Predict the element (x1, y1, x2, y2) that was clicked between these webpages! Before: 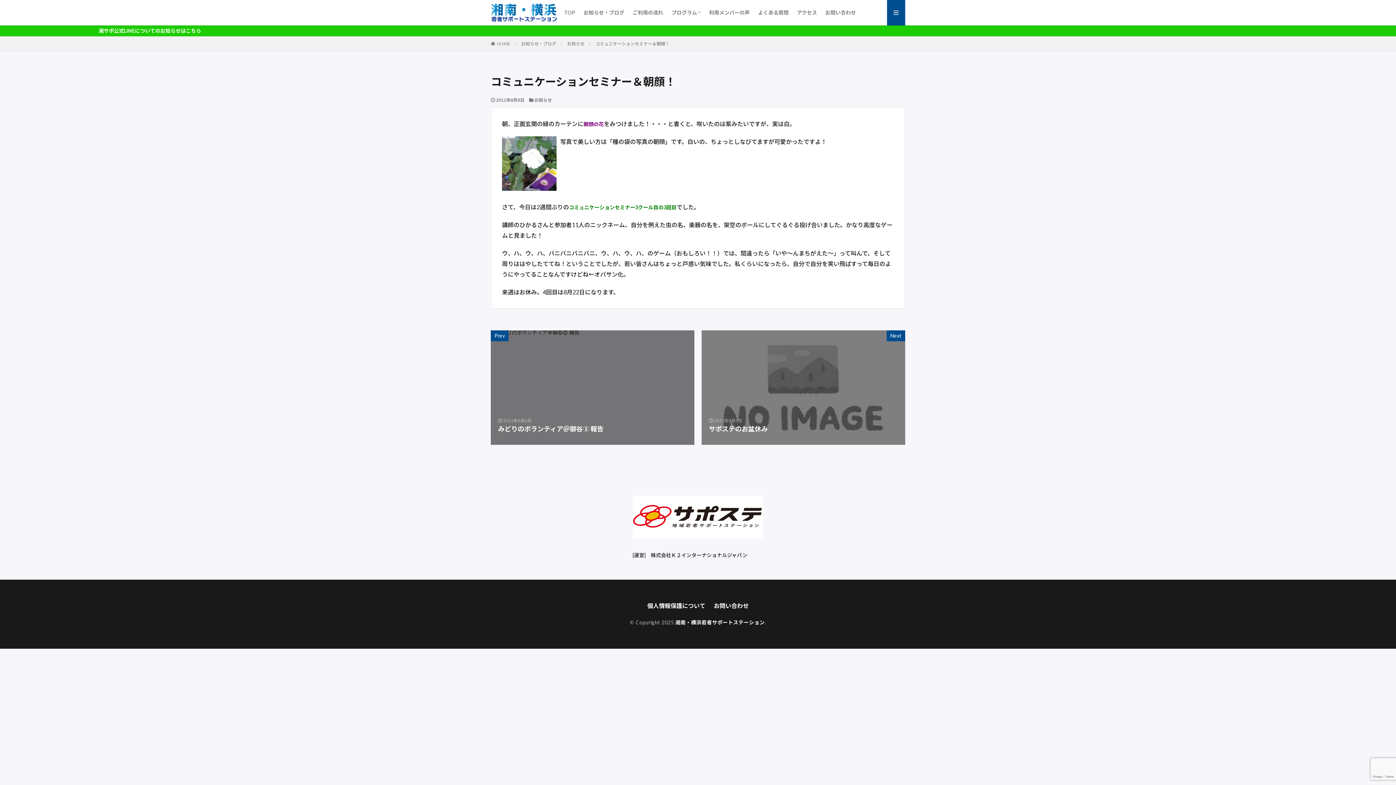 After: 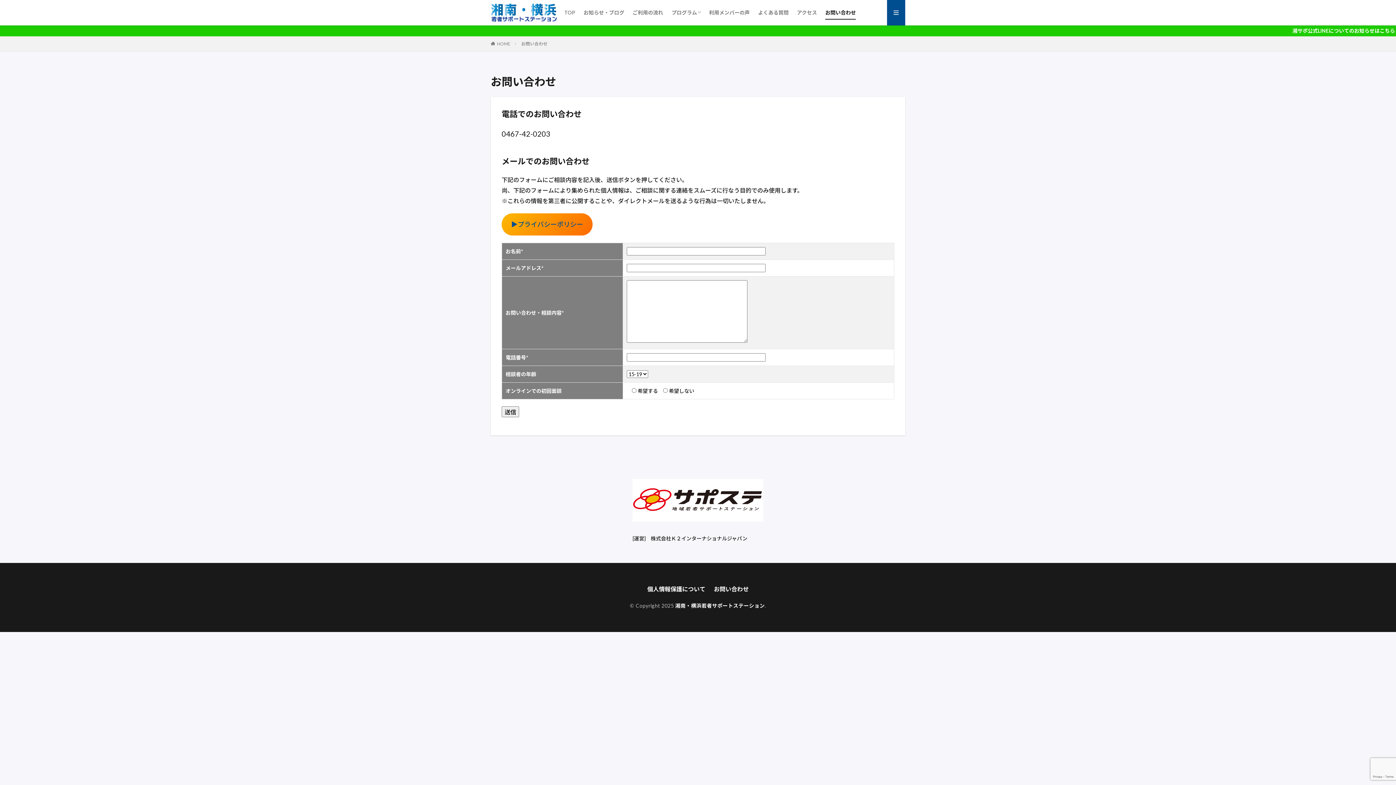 Action: bbox: (825, 6, 856, 18) label: お問い合わせ